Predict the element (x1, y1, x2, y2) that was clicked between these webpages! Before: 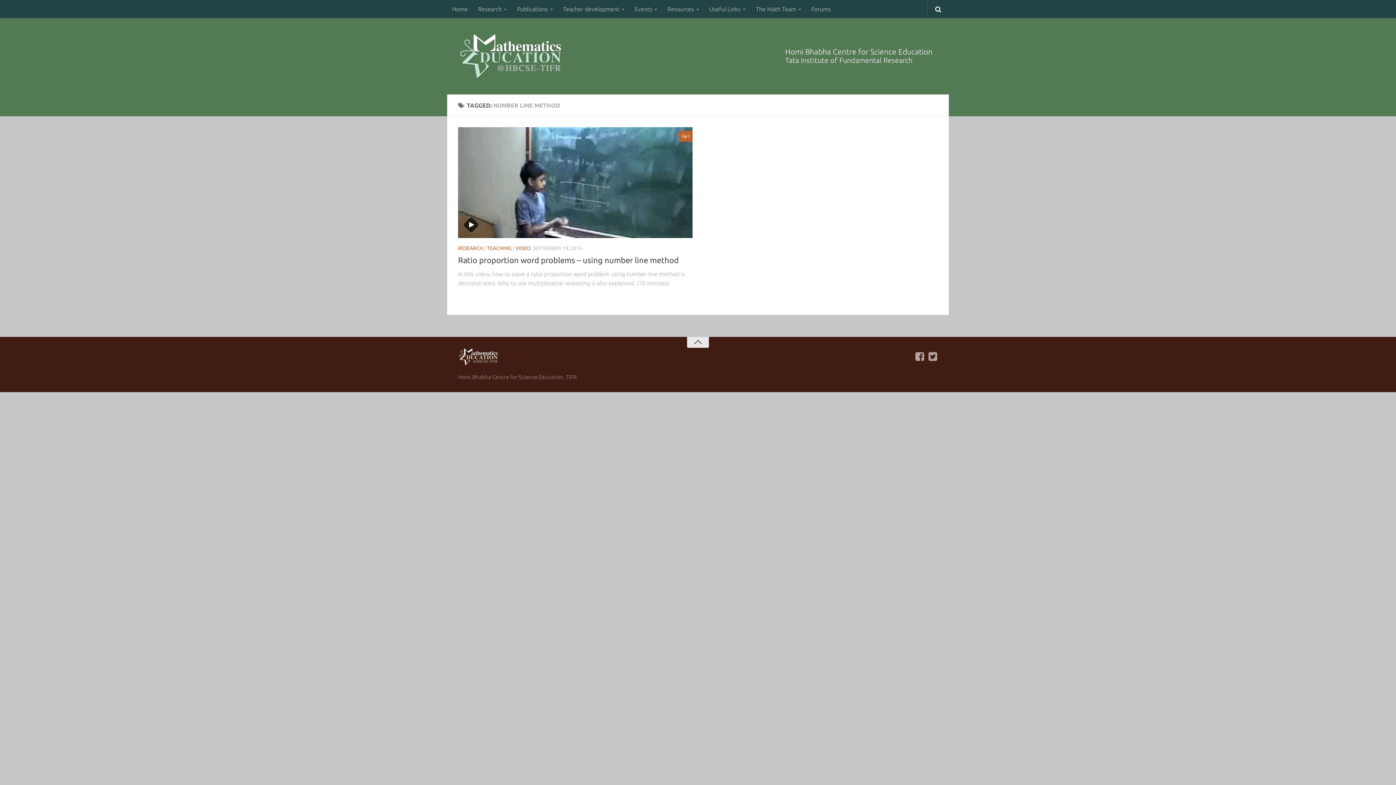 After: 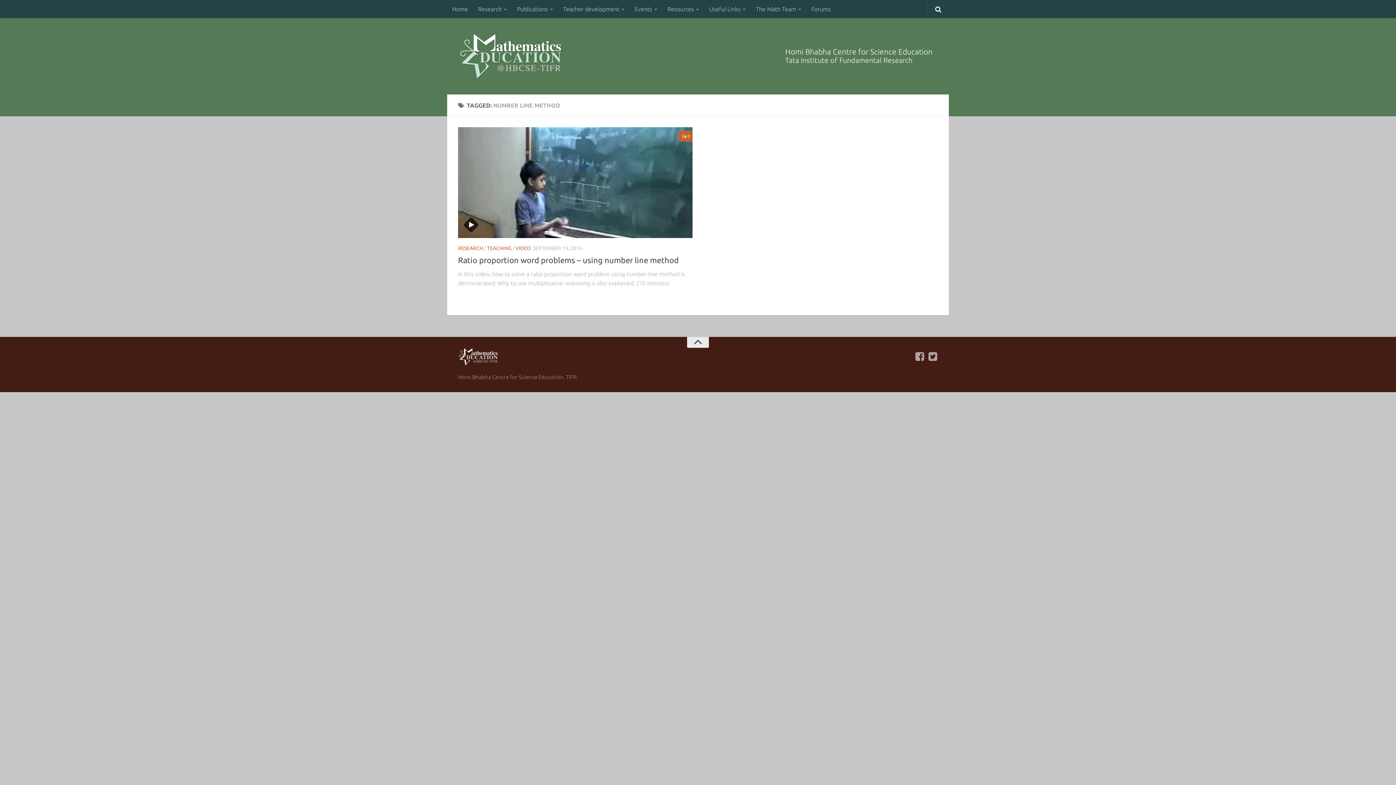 Action: bbox: (687, 336, 709, 347)